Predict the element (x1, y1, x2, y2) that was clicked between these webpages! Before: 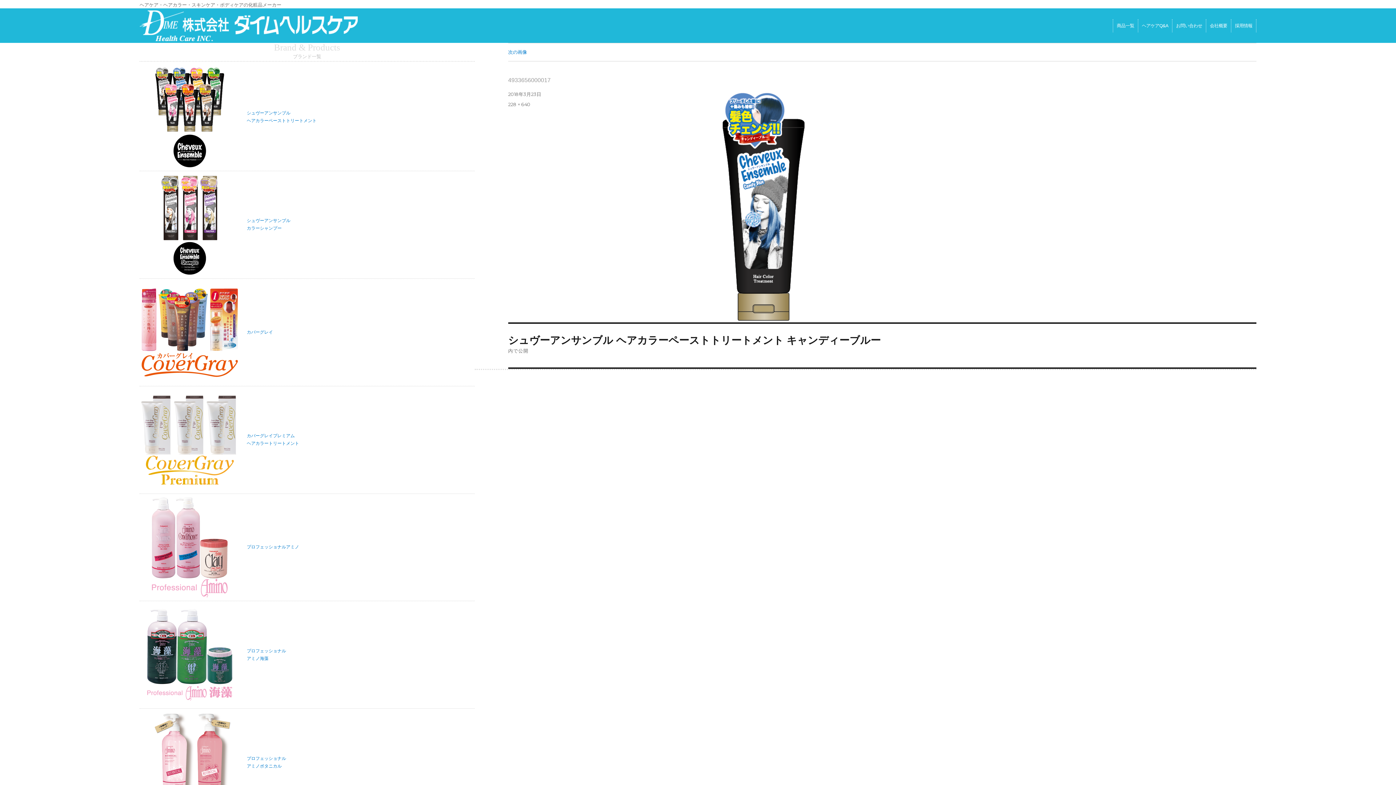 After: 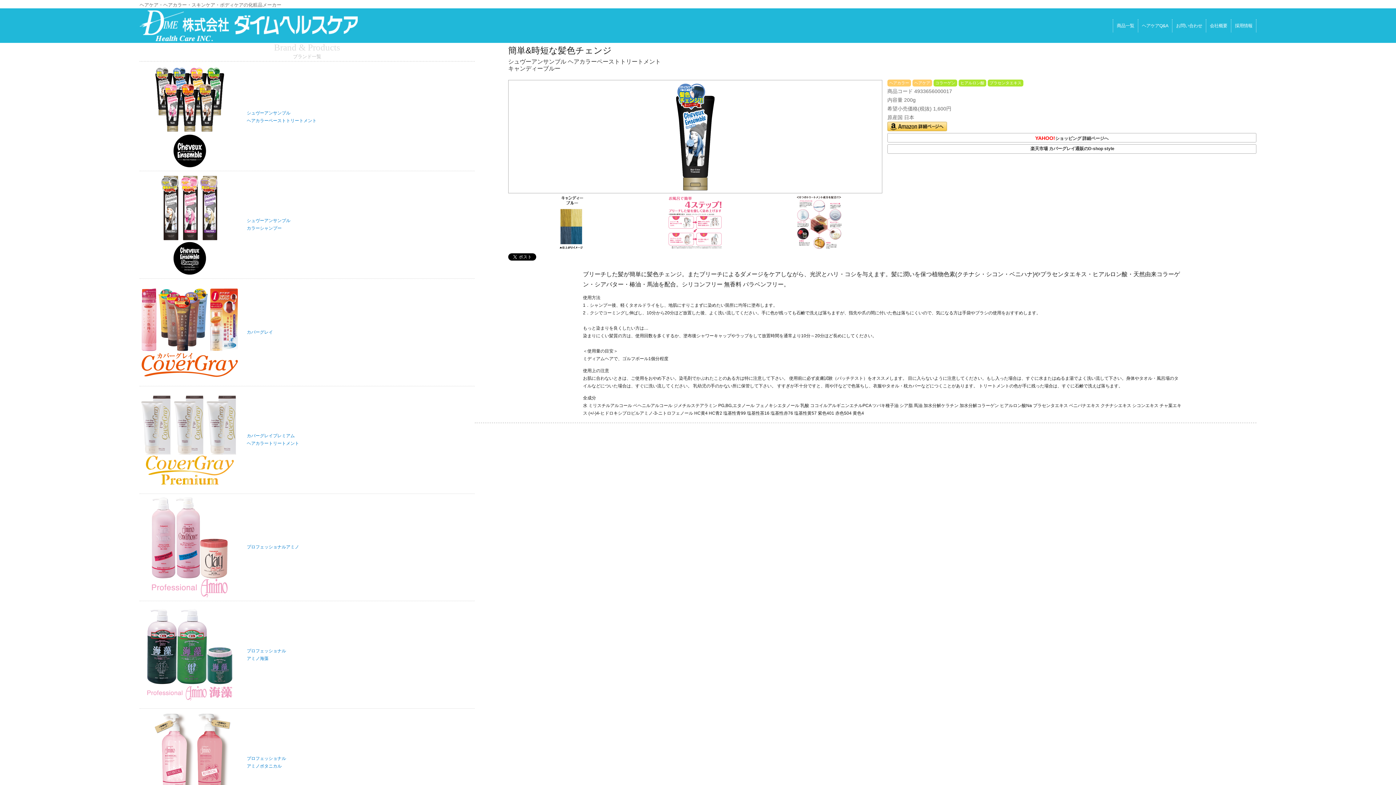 Action: label: シュヴーアンサンブル ヘアカラーペーストトリートメント キャンディーブルー
内で公開 bbox: (508, 323, 1256, 367)